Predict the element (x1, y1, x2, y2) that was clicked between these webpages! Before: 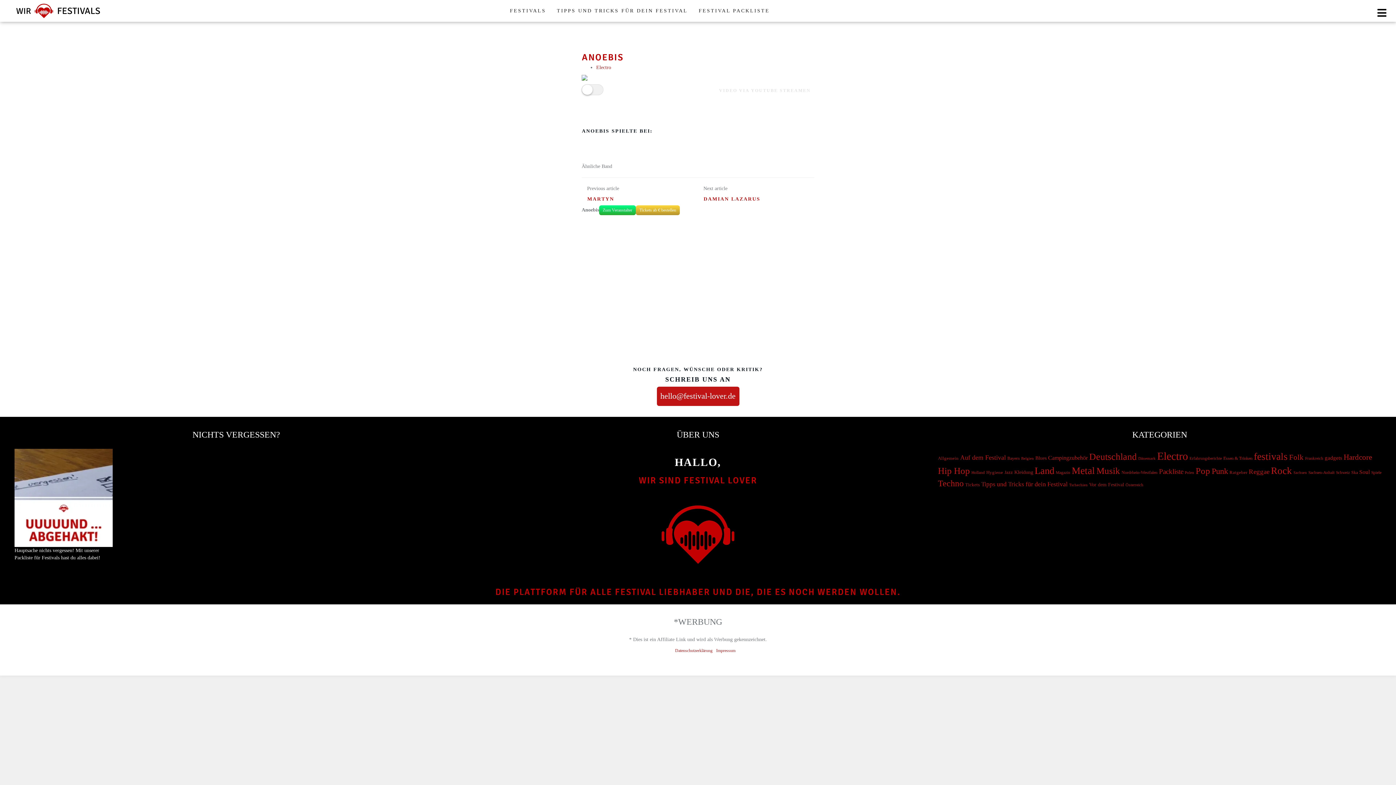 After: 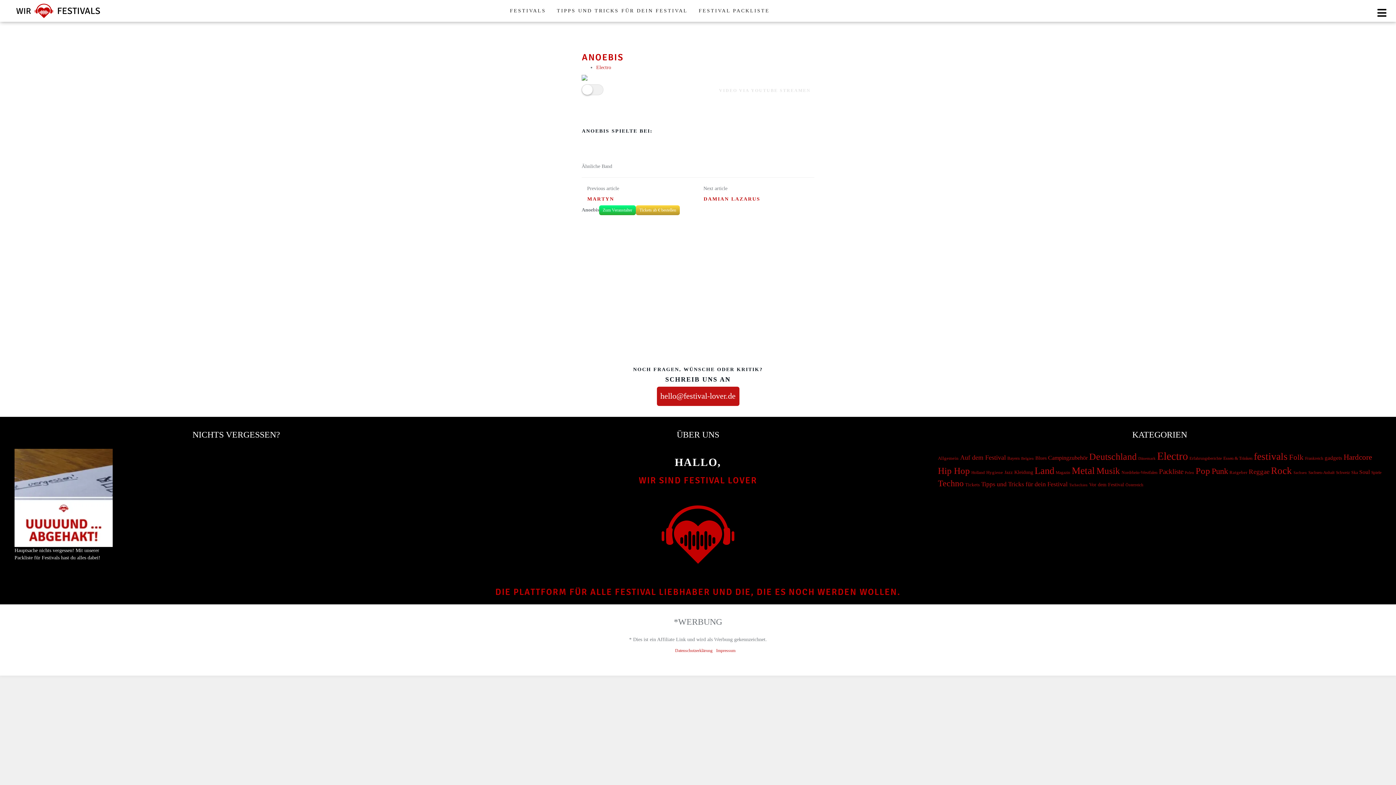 Action: label: Tickets ab € bestellen bbox: (639, 207, 676, 212)